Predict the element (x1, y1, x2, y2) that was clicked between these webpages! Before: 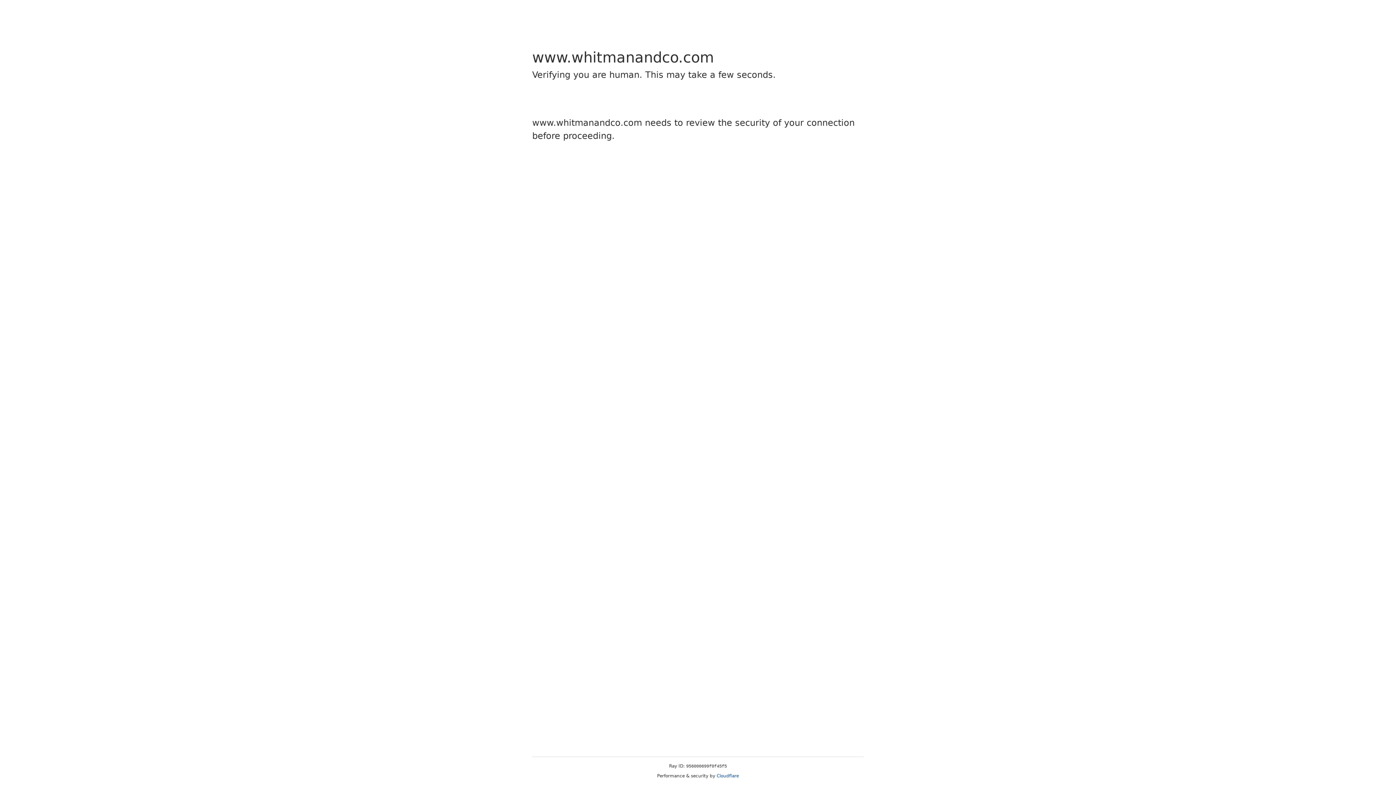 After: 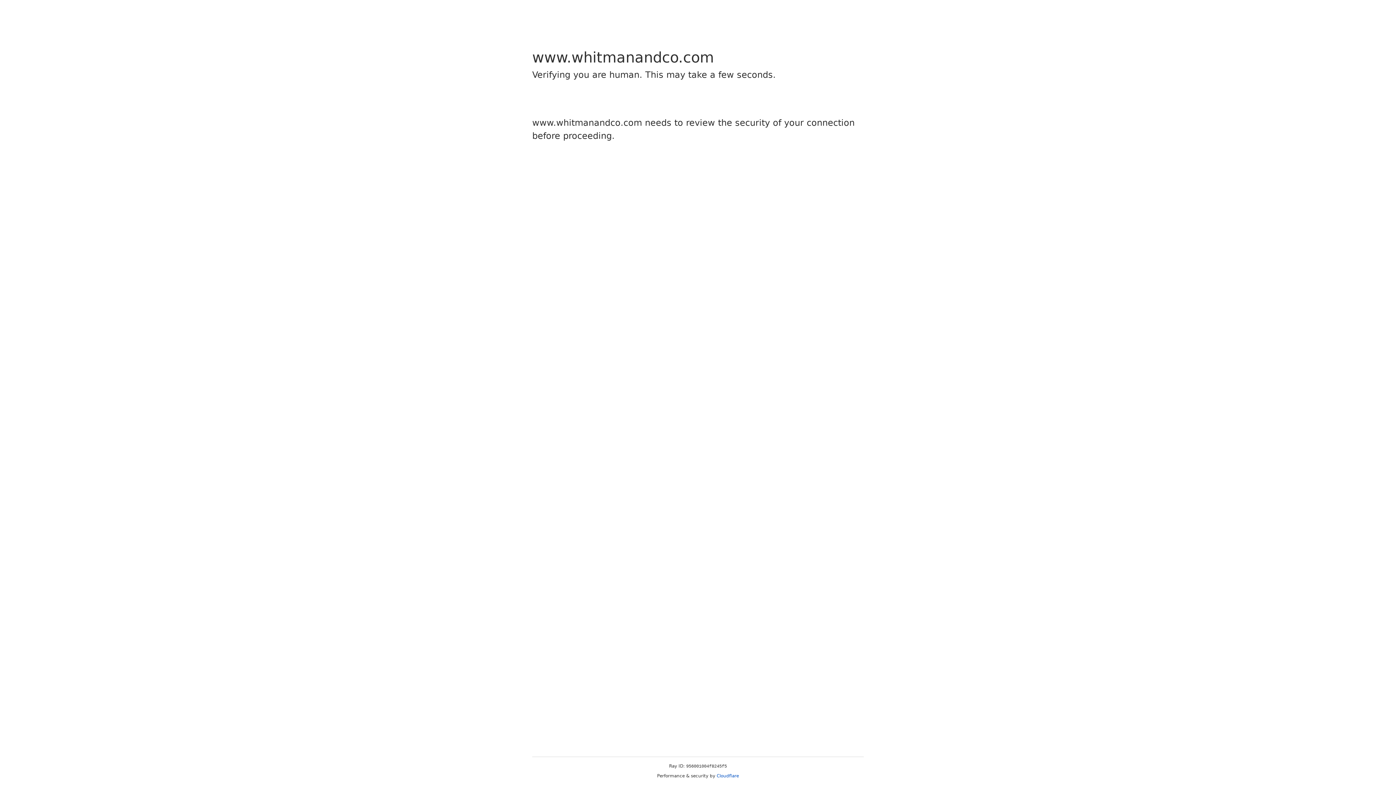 Action: bbox: (716, 773, 739, 778) label: Cloudflare